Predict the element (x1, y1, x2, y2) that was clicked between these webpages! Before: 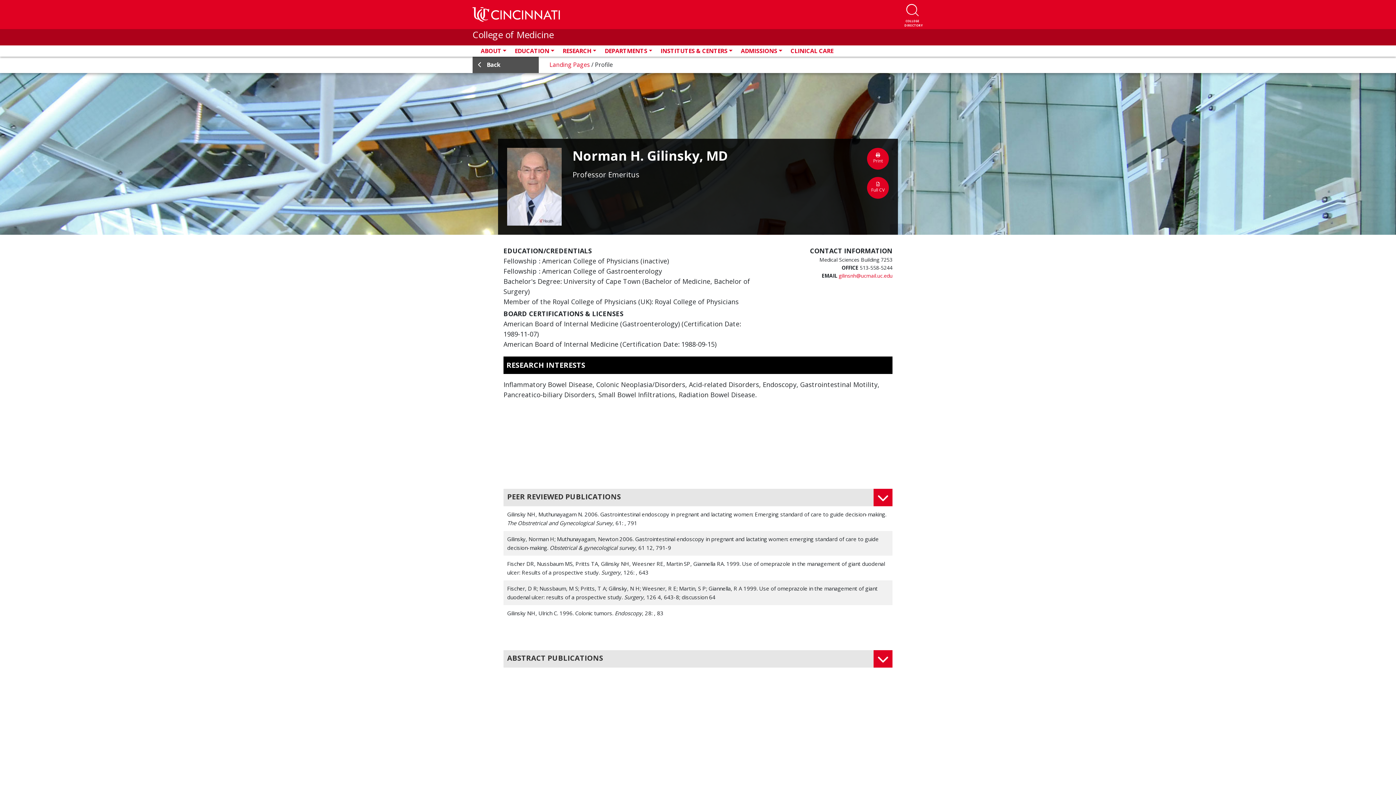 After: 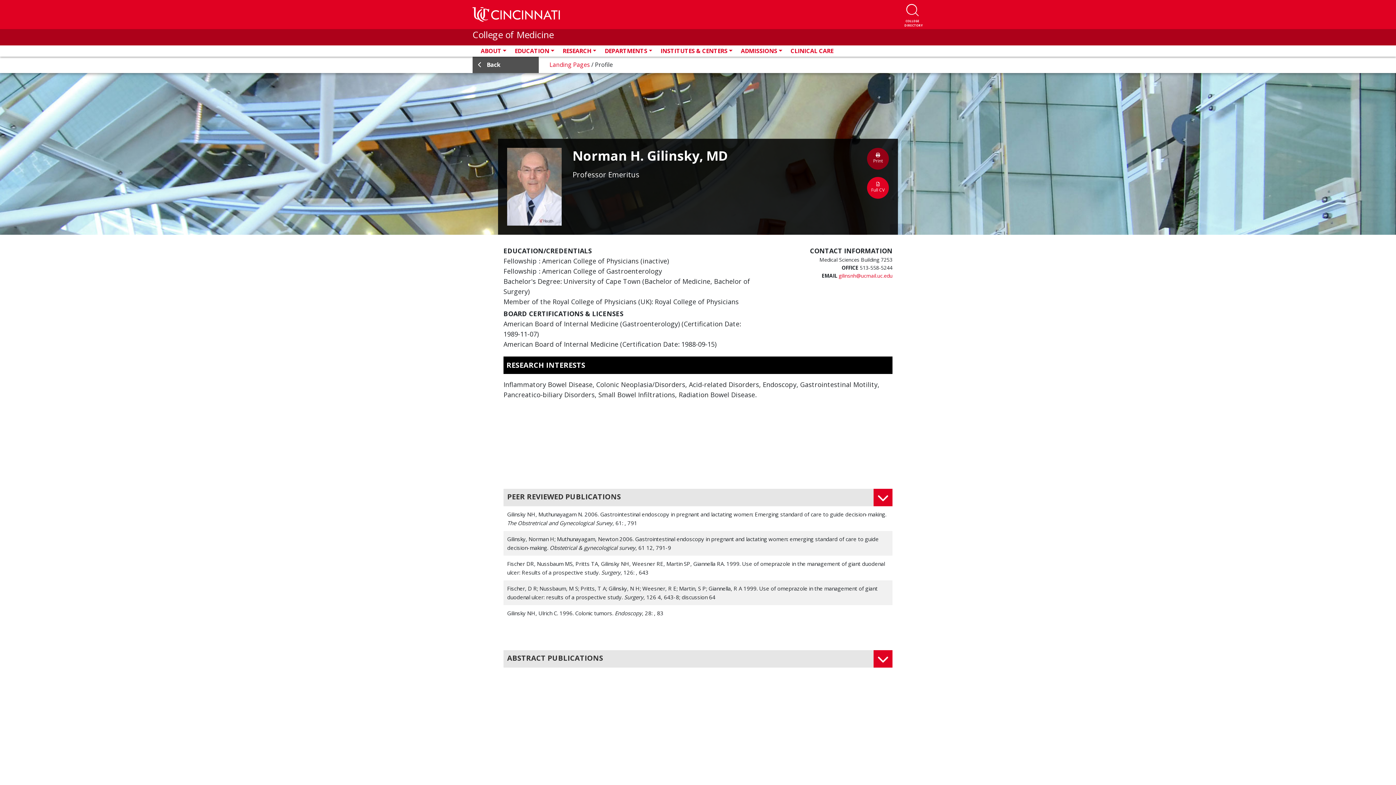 Action: label: Print bbox: (867, 147, 889, 169)